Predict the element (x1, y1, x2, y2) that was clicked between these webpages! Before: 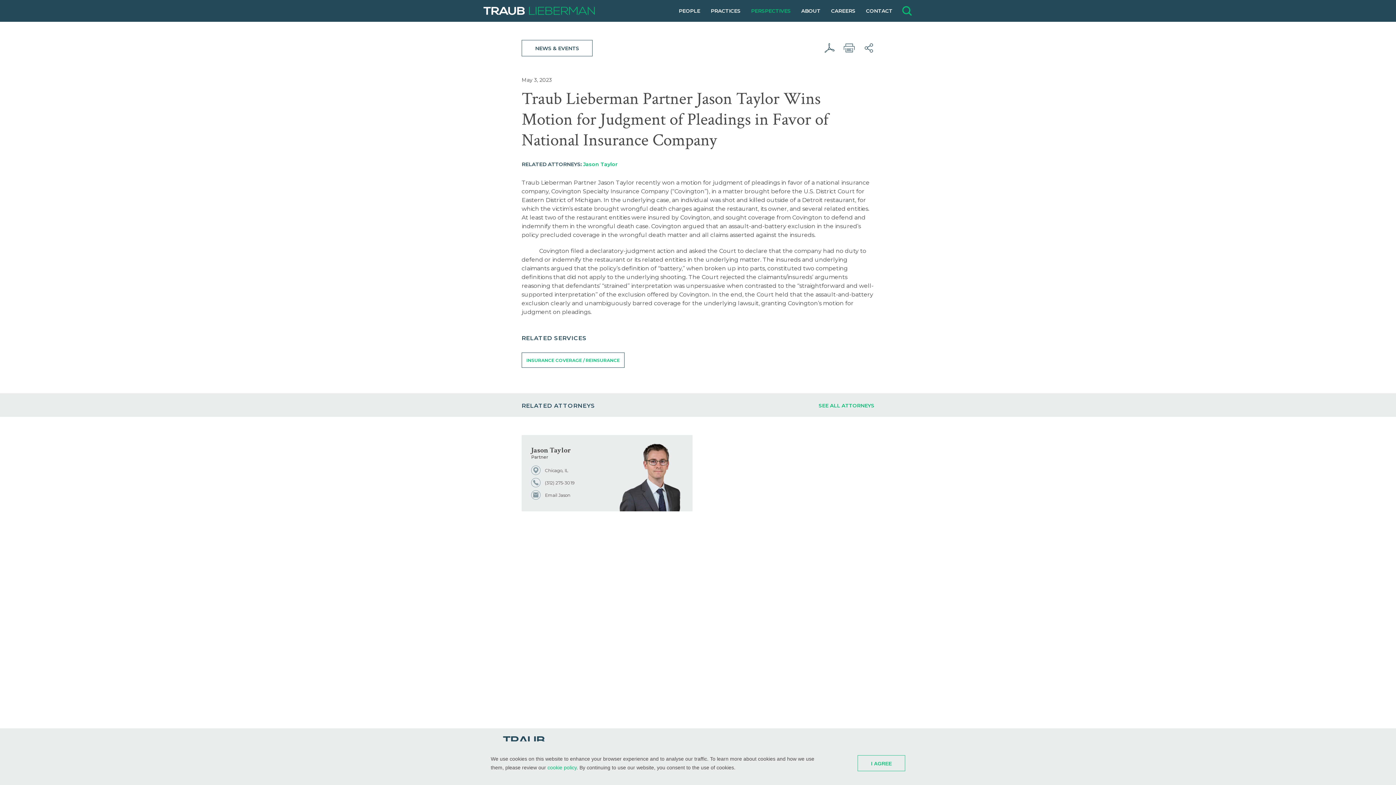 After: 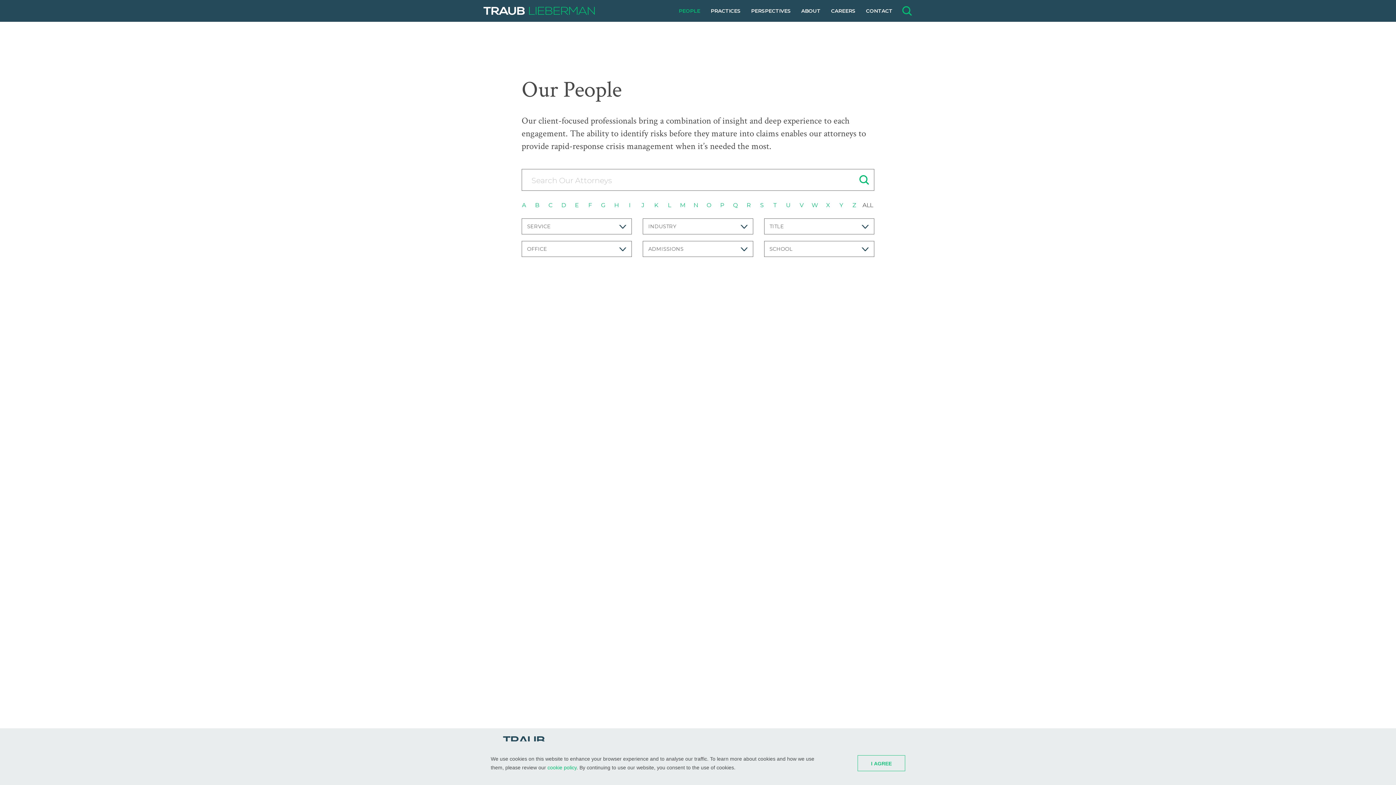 Action: label: SEE ALL ATTORNEYS bbox: (818, 402, 874, 409)